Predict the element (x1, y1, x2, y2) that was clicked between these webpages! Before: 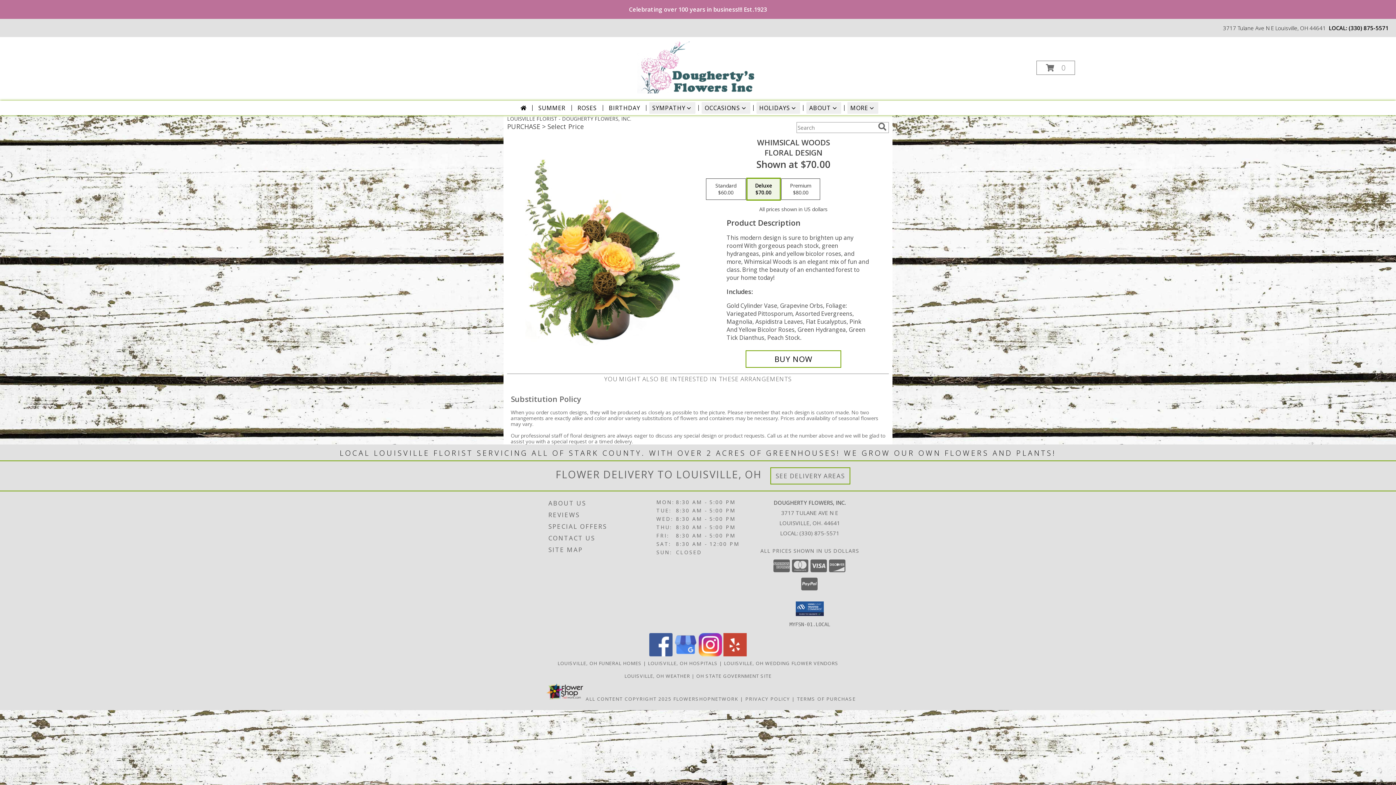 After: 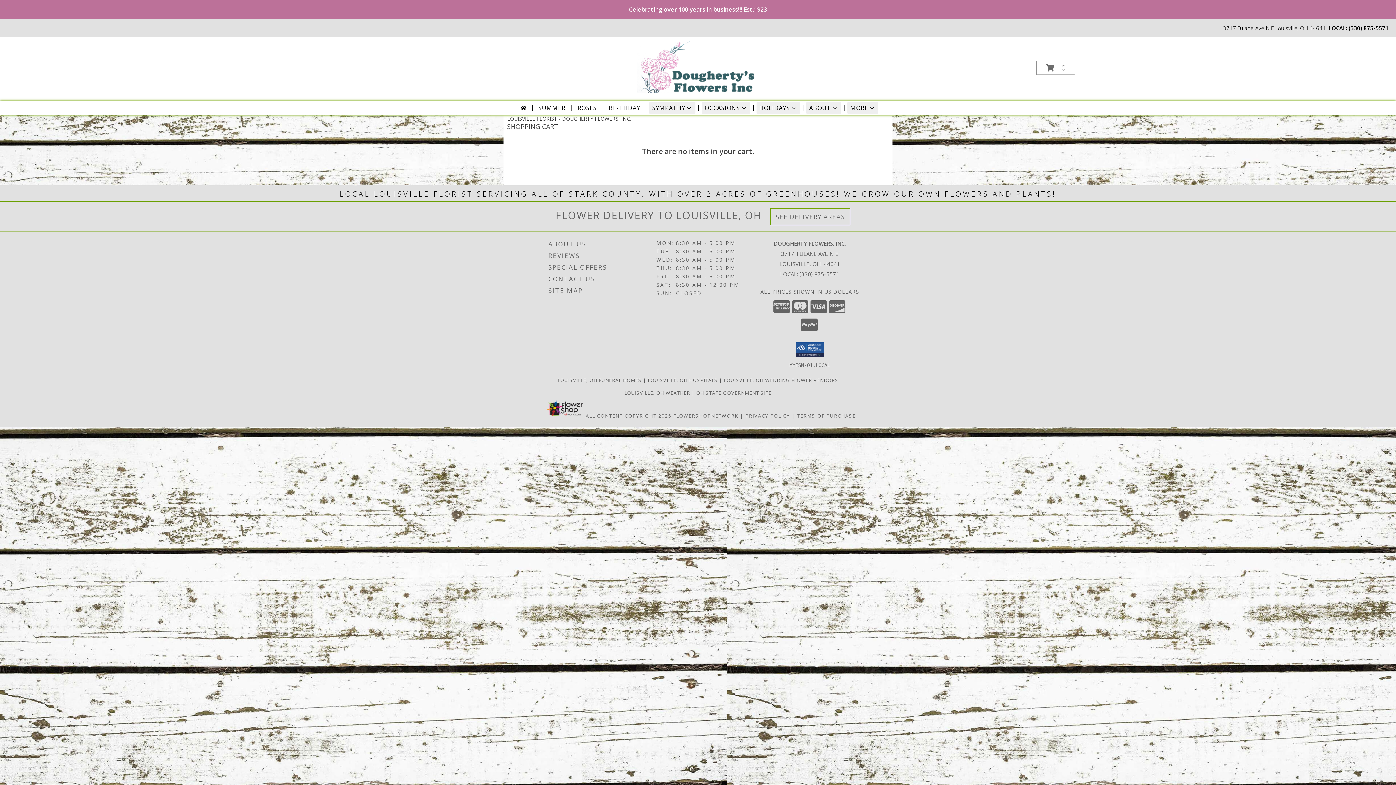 Action: bbox: (1036, 60, 1075, 74) label: View Items in Cart